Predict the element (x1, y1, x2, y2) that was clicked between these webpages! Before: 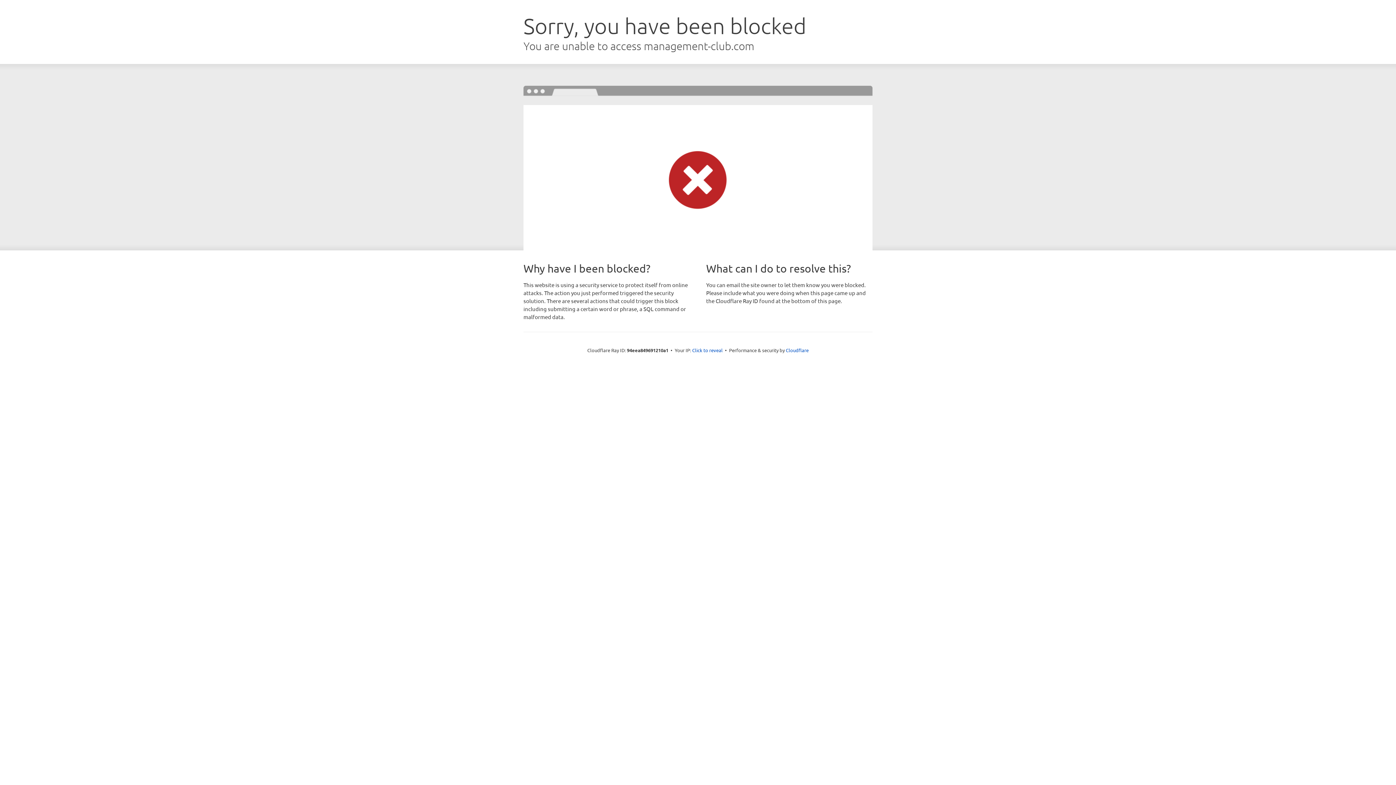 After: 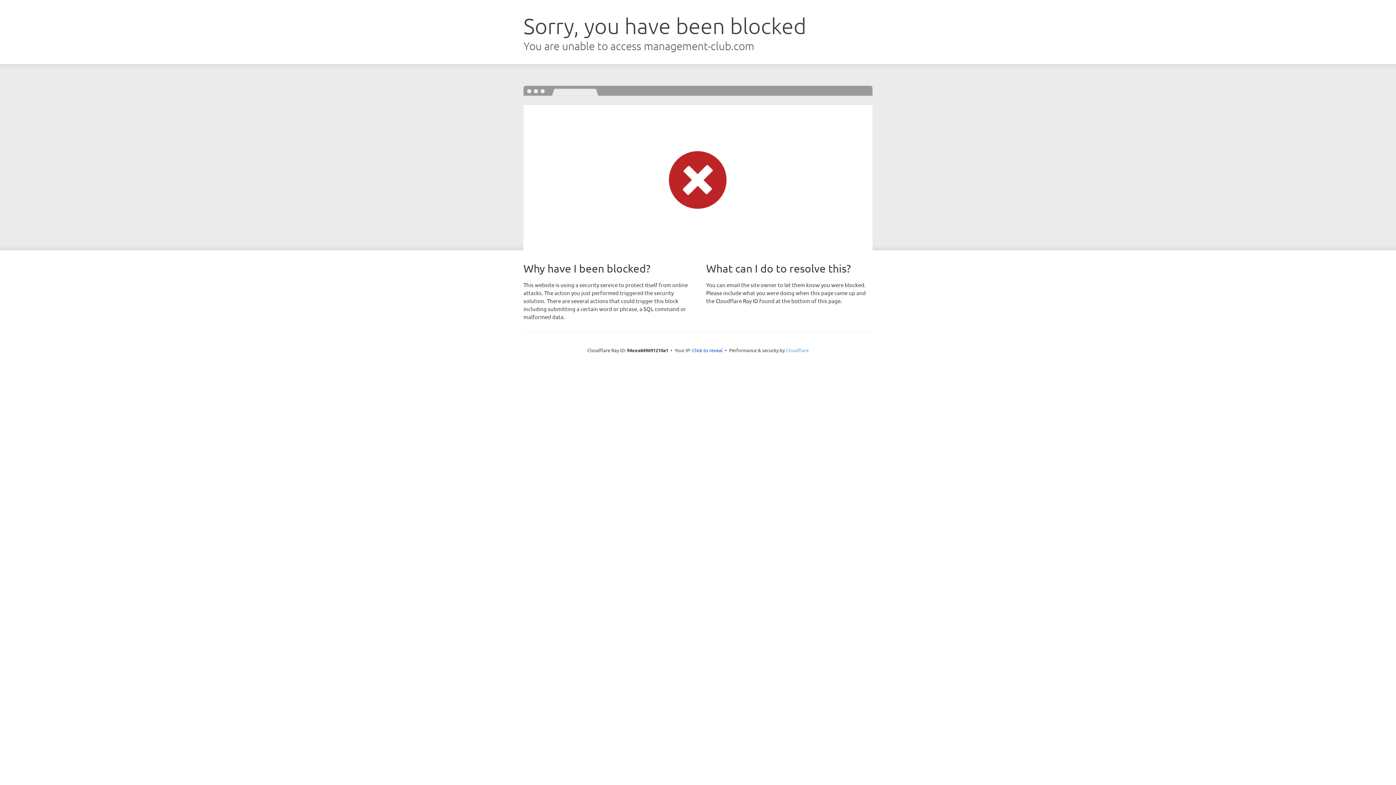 Action: label: Cloudflare bbox: (786, 347, 808, 353)